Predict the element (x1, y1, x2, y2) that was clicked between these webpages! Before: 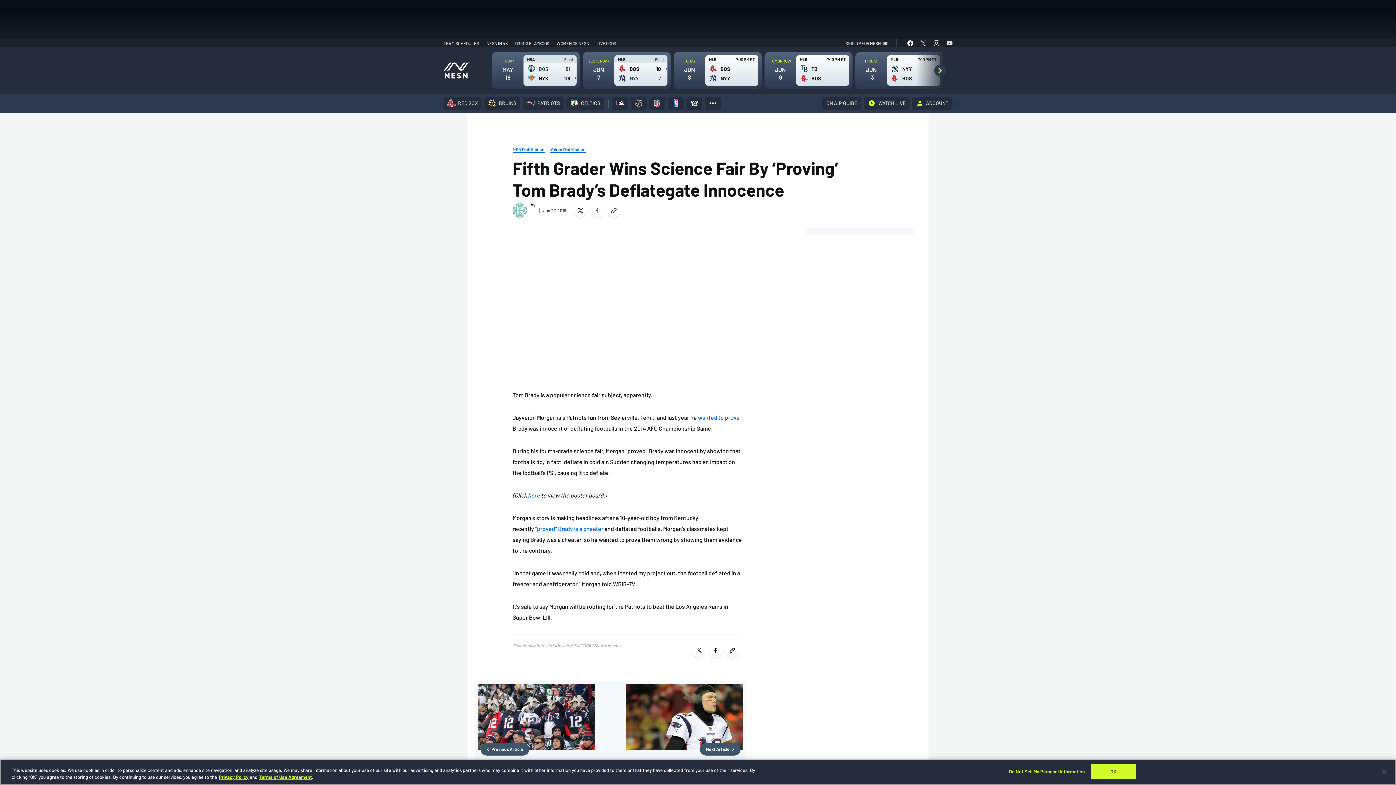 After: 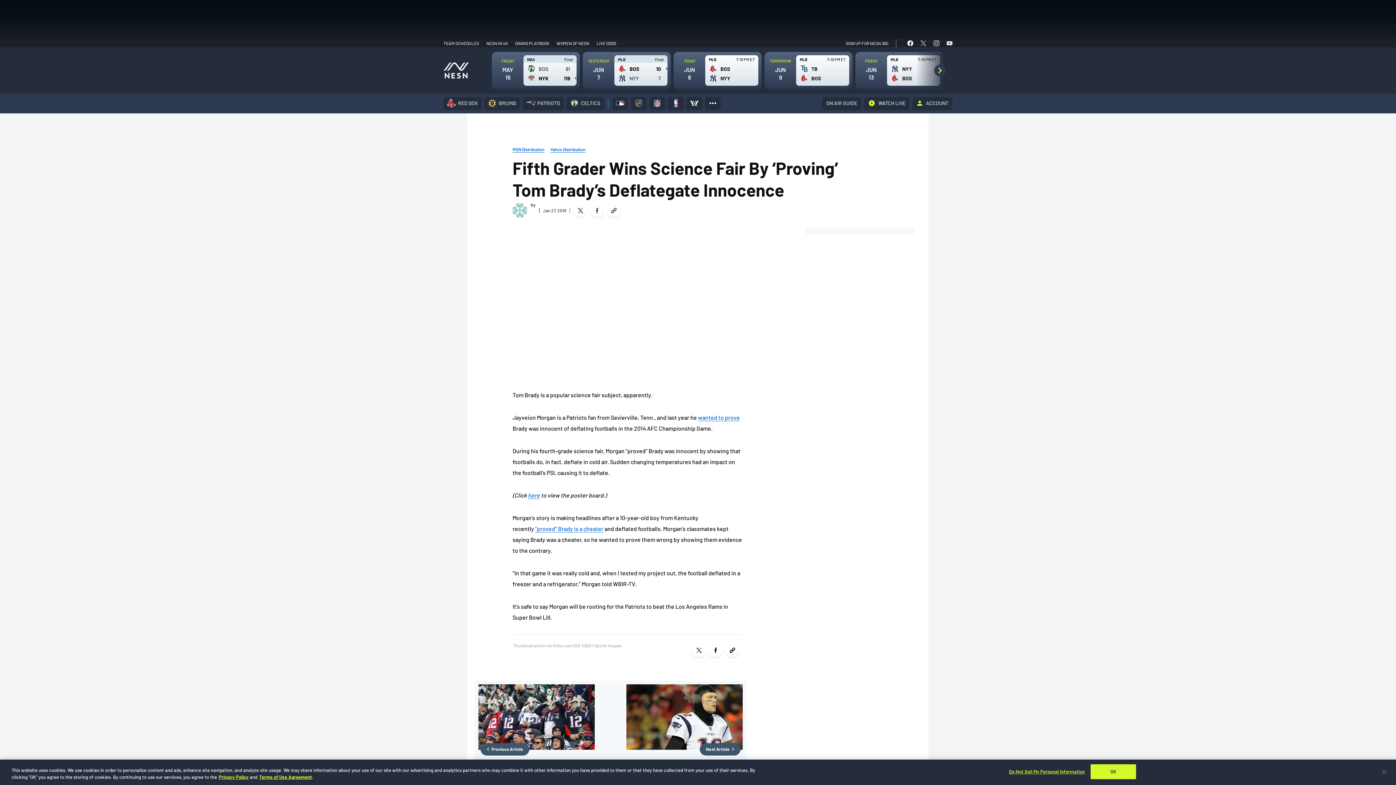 Action: label: Copy the page link bbox: (725, 644, 738, 657)